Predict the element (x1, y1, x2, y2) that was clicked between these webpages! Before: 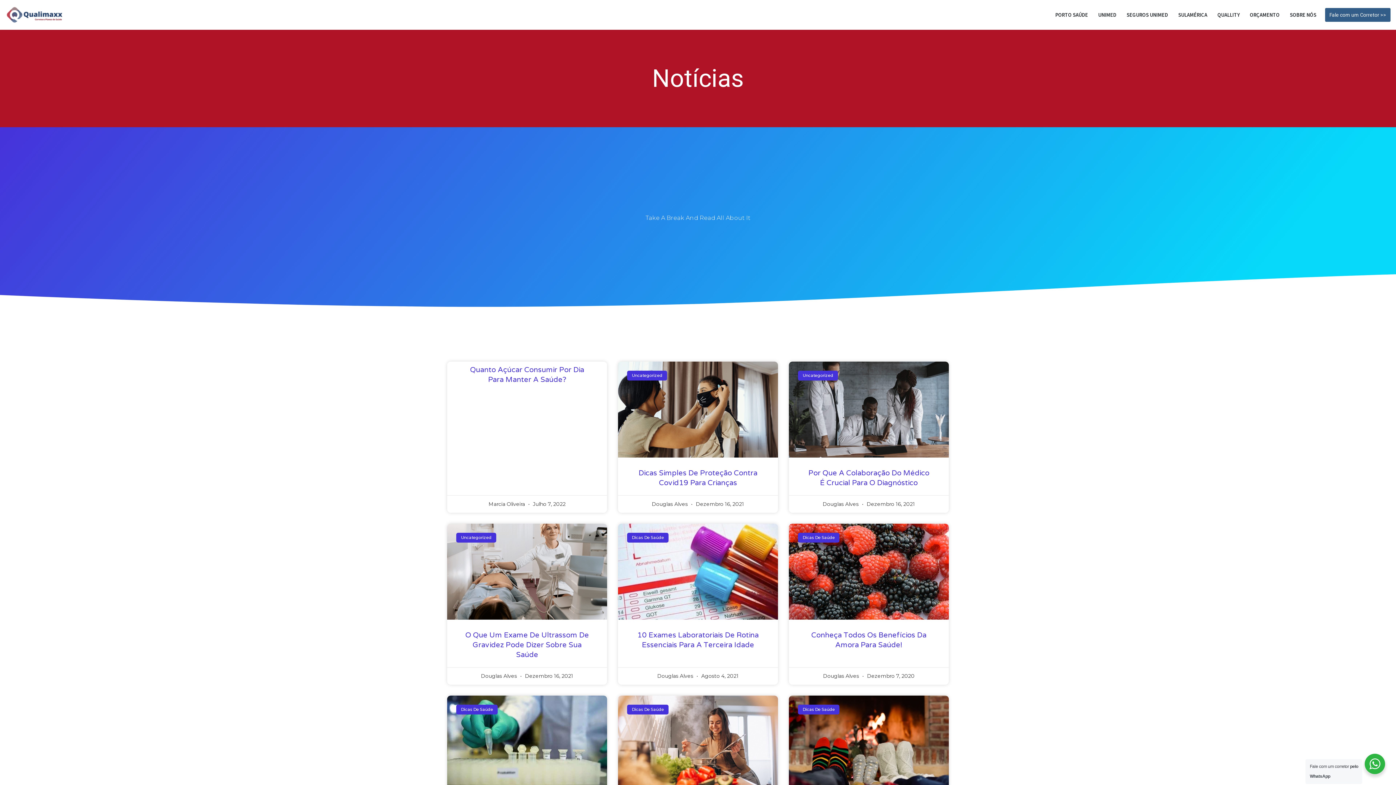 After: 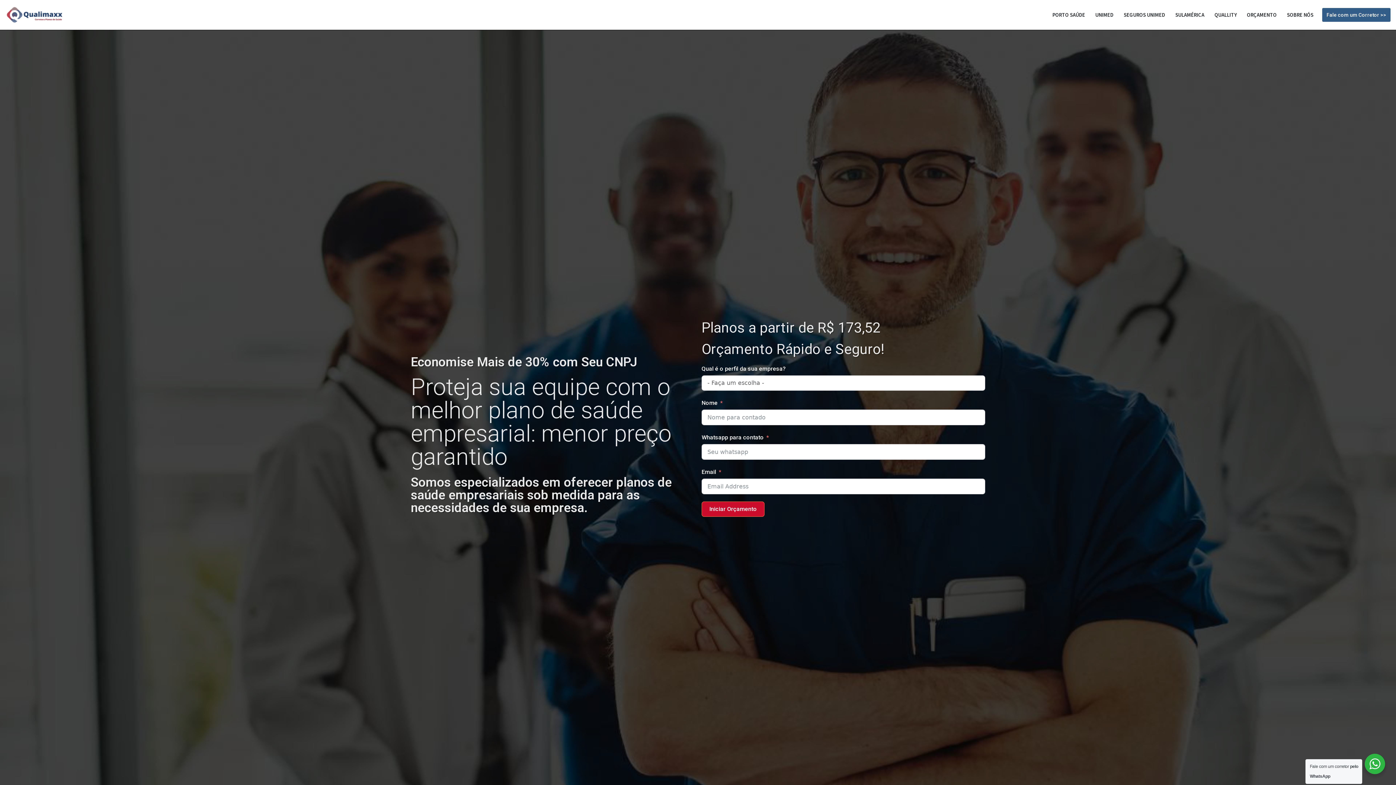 Action: bbox: (5, 6, 67, 23) label: Qualimaxx Corretora de Planos de Saúde Somos corretora dos melhores planos de saúde em Brasília -DF, com mais de 10 anos de em excelência de serviços prestados ao nossos beneficiários.